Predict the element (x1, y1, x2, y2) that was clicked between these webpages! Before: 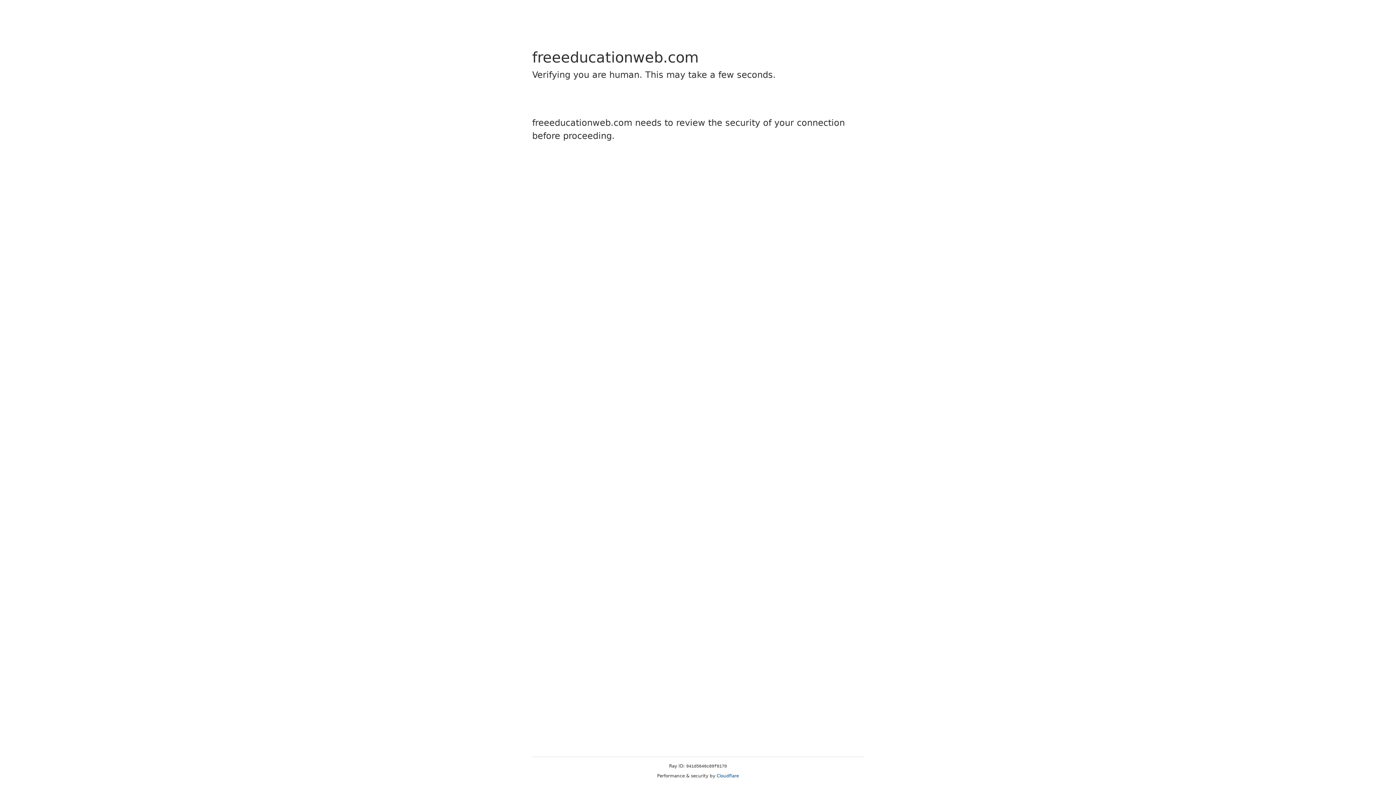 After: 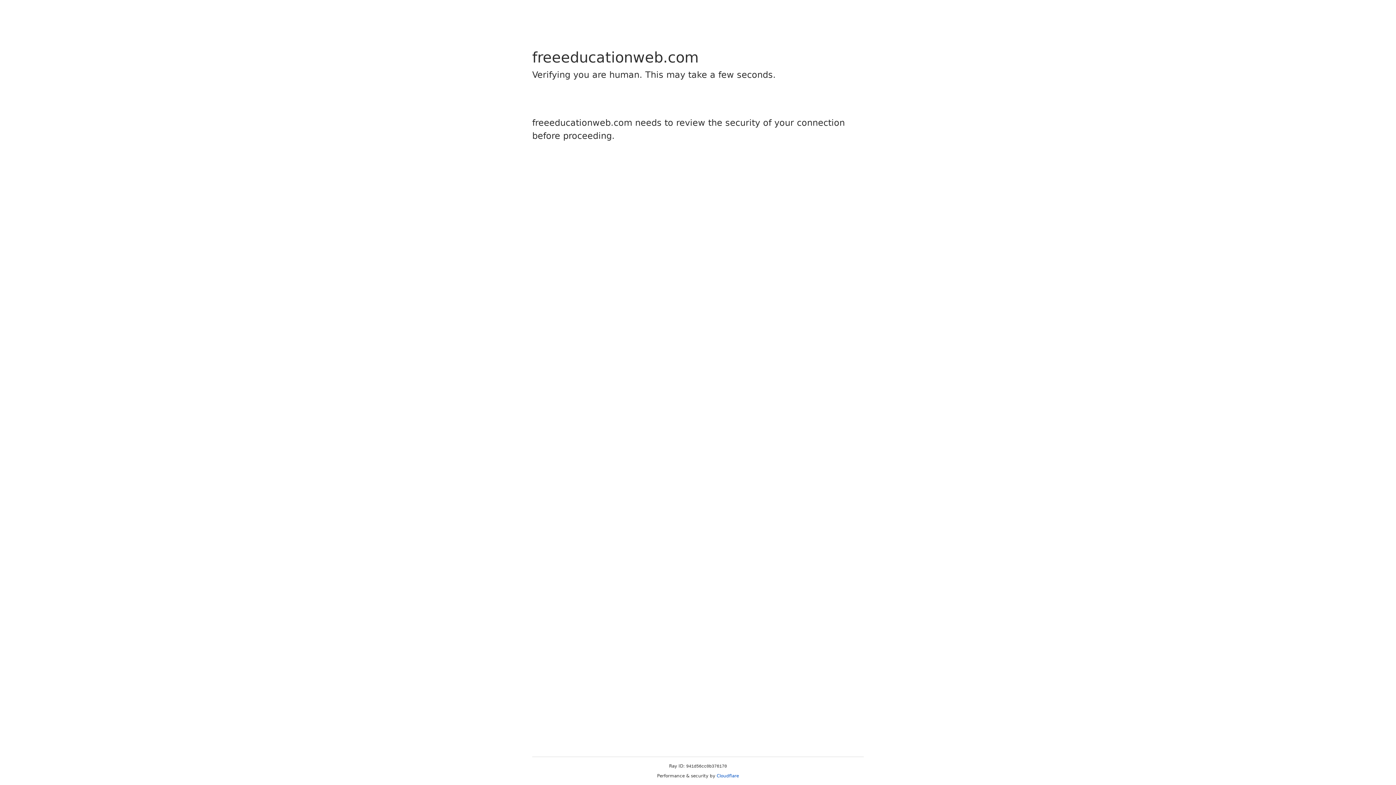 Action: bbox: (716, 773, 739, 778) label: Cloudflare